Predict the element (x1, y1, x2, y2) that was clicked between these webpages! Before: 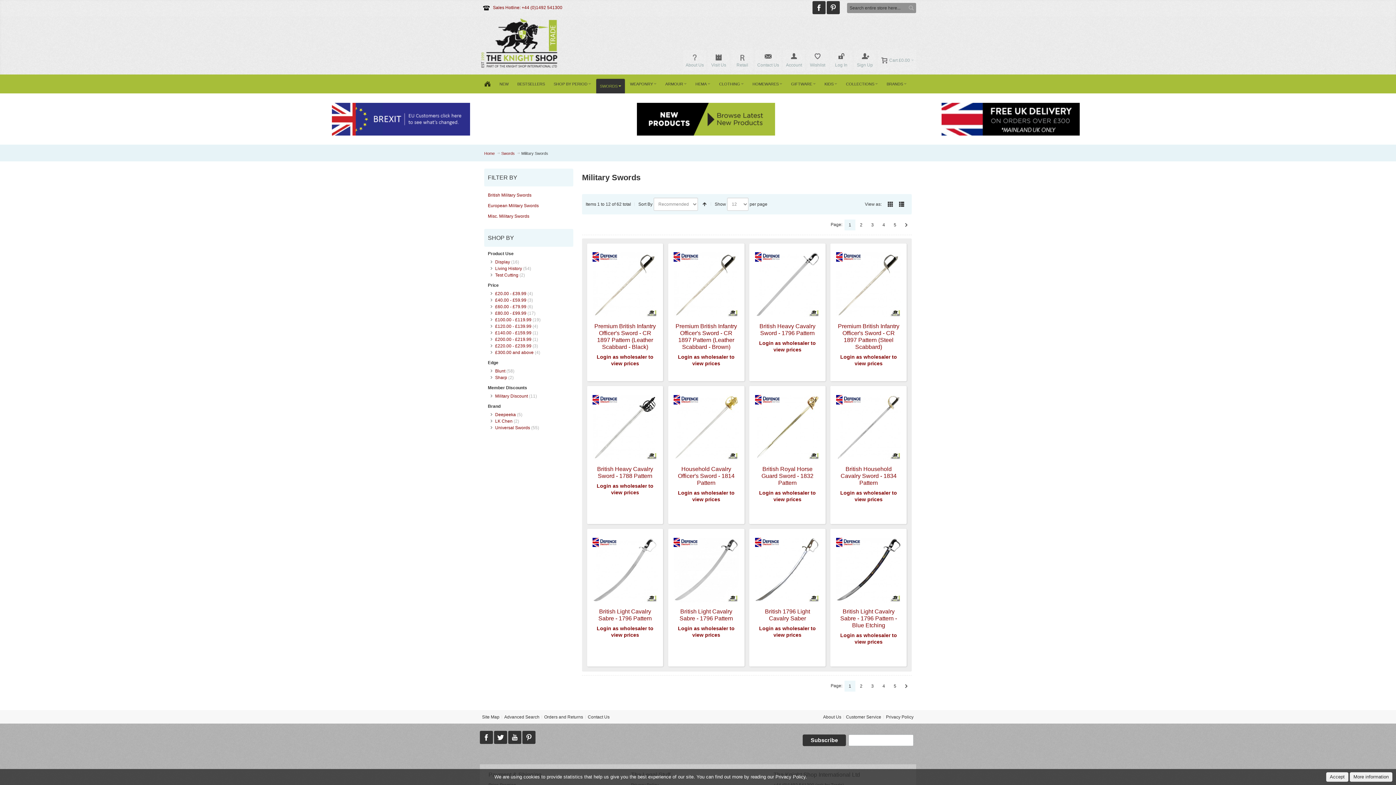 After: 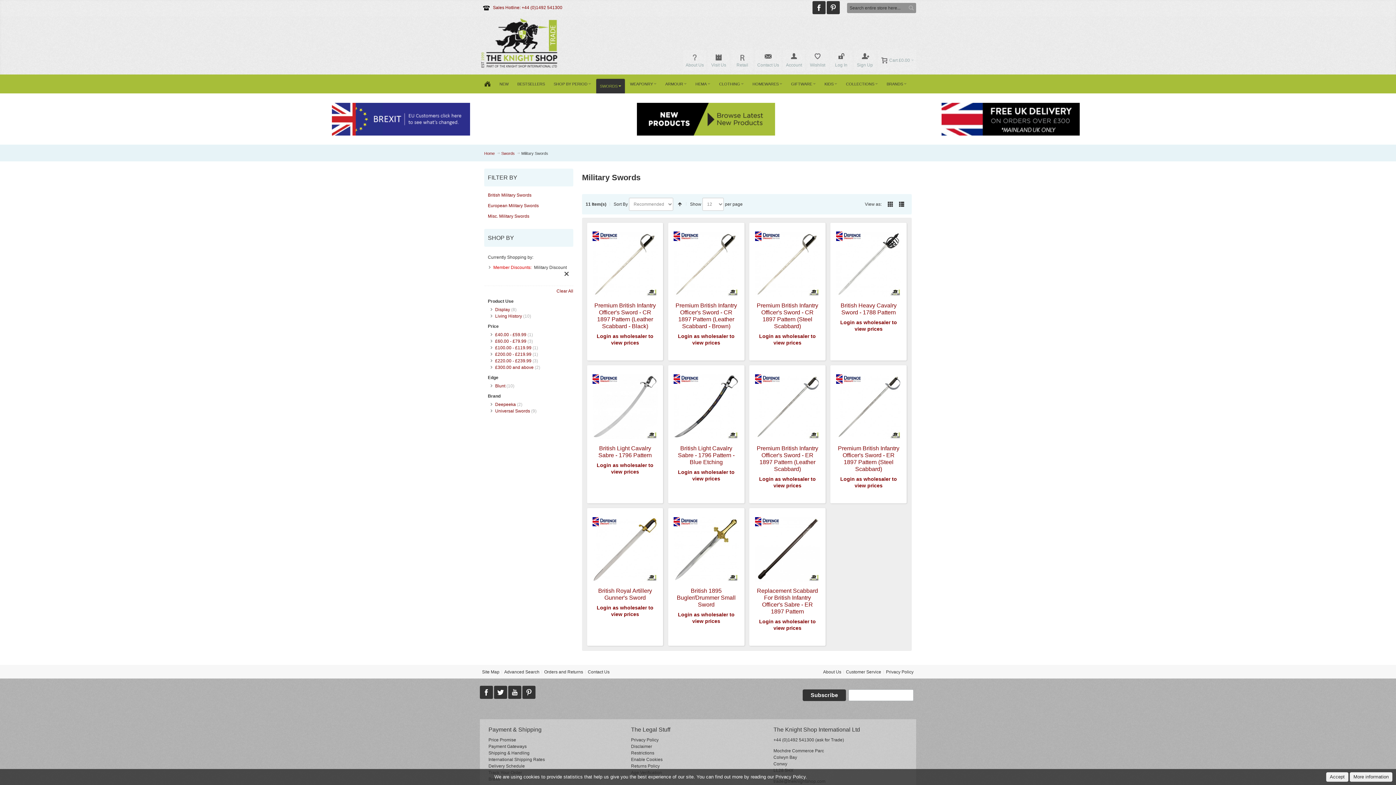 Action: label: Military Discount bbox: (495, 393, 528, 398)